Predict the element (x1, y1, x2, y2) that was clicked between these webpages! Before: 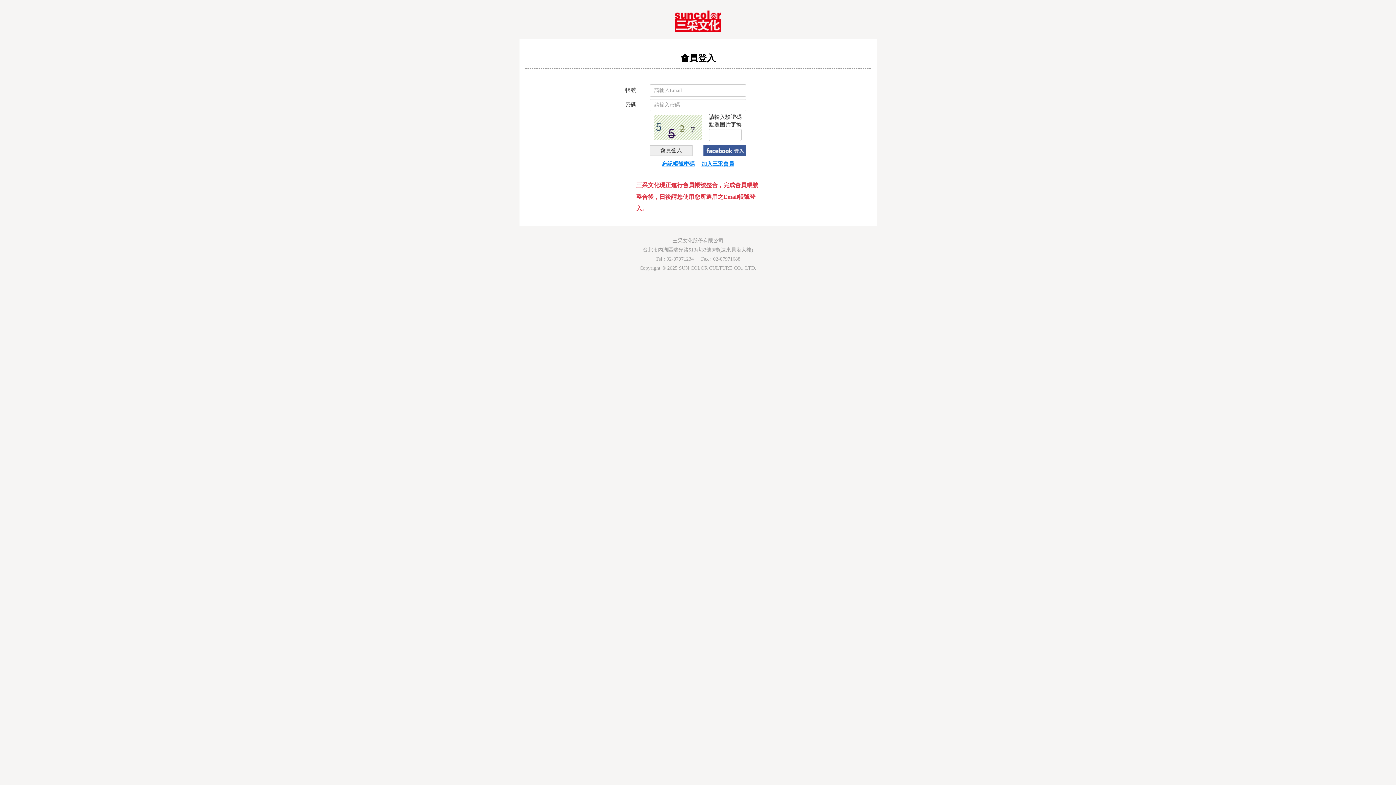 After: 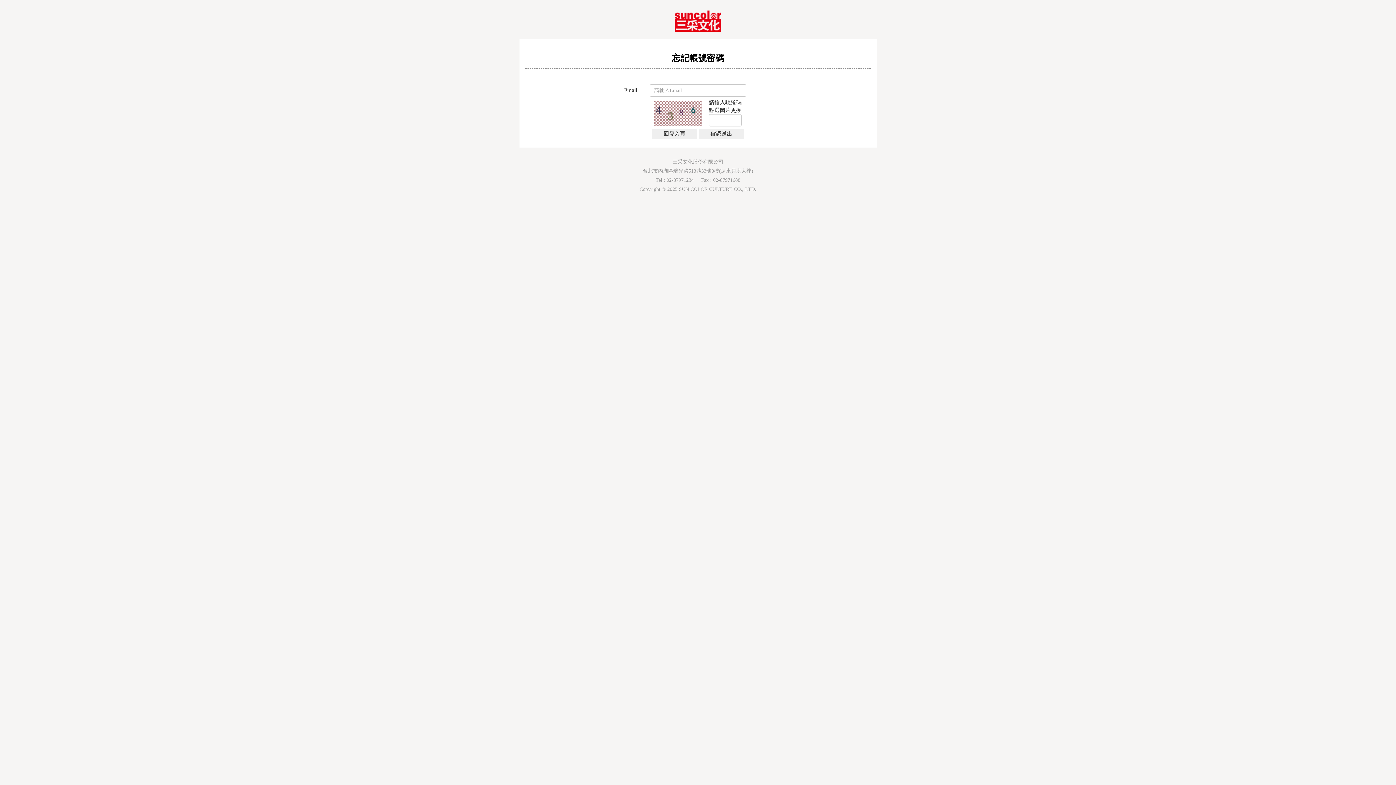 Action: bbox: (661, 161, 694, 166) label: 忘記帳號密碼